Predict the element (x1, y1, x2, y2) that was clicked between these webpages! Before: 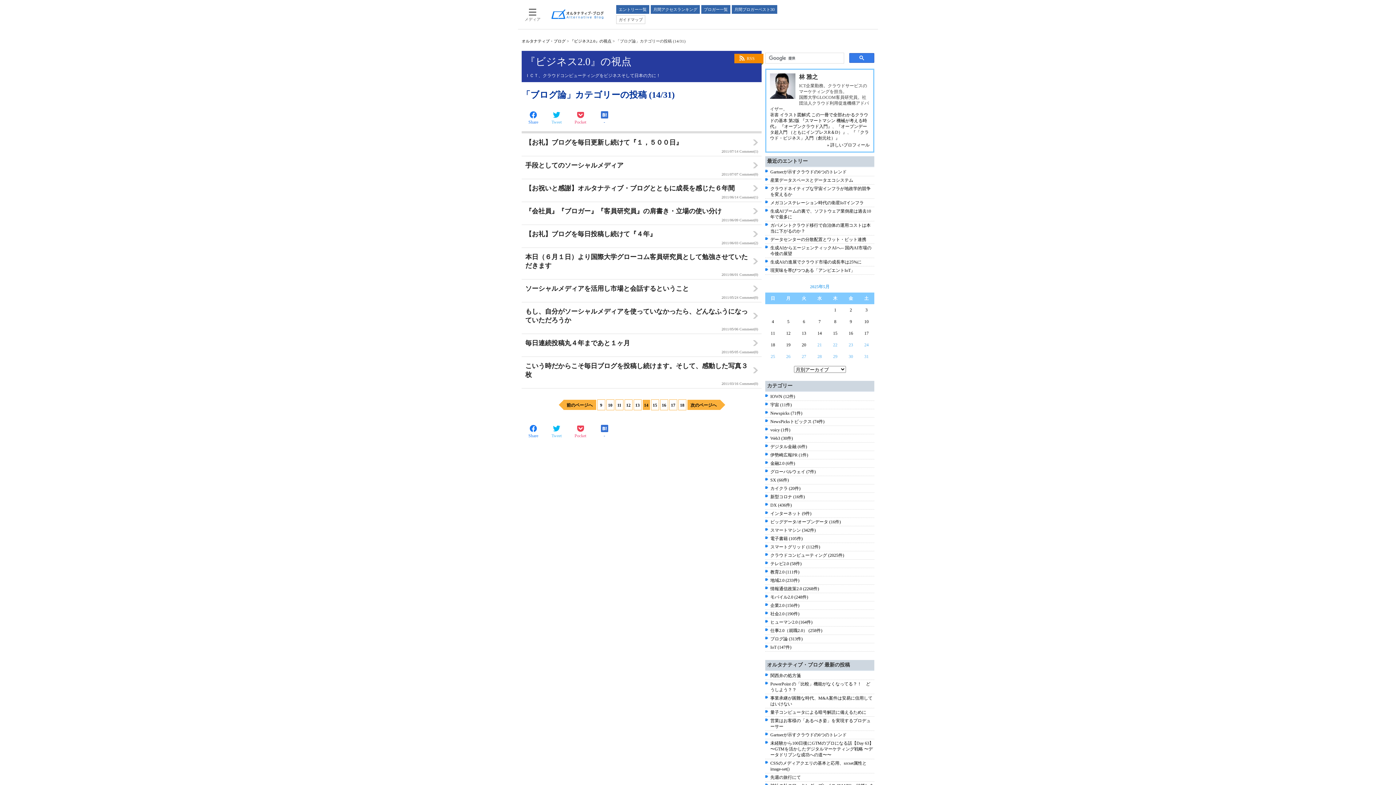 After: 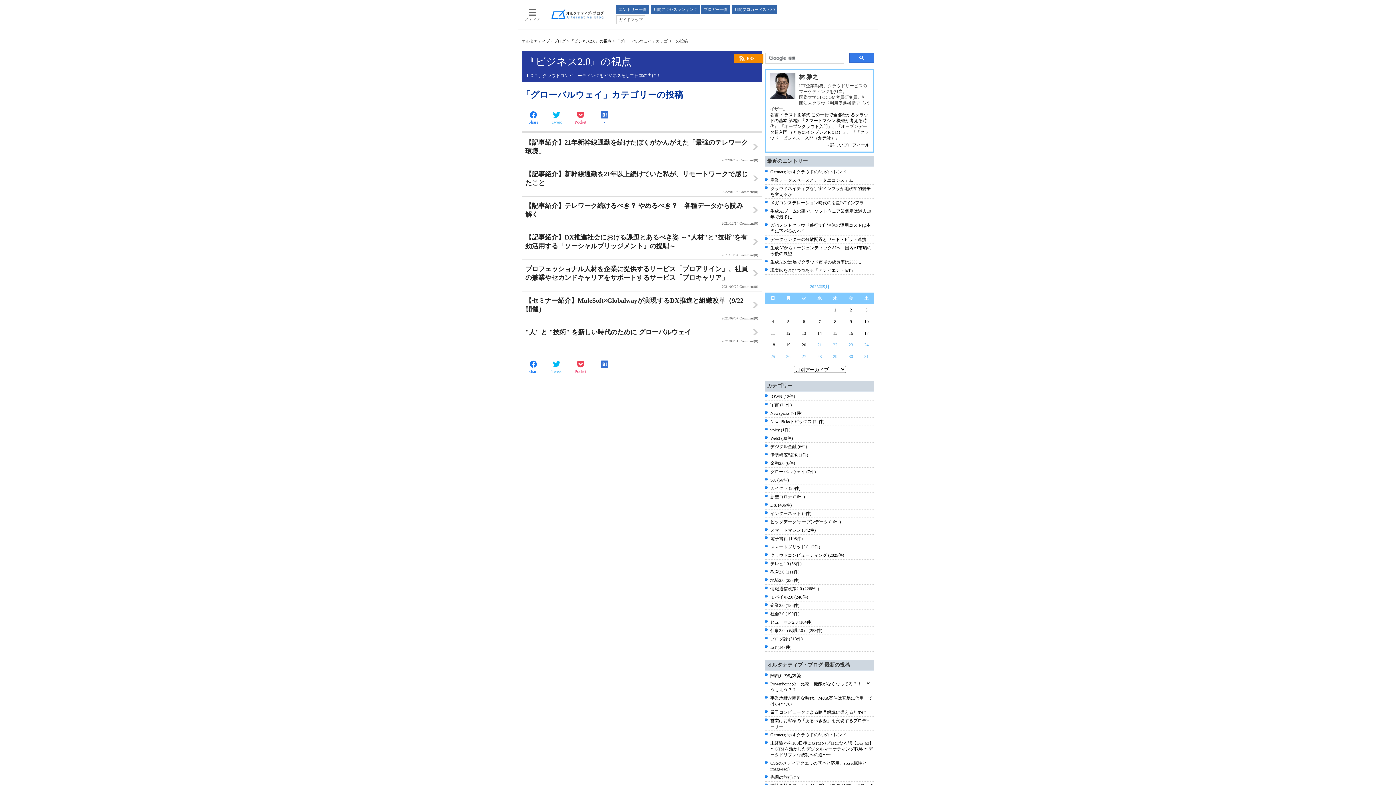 Action: label: グローバルウェイ (7件) bbox: (770, 469, 816, 474)